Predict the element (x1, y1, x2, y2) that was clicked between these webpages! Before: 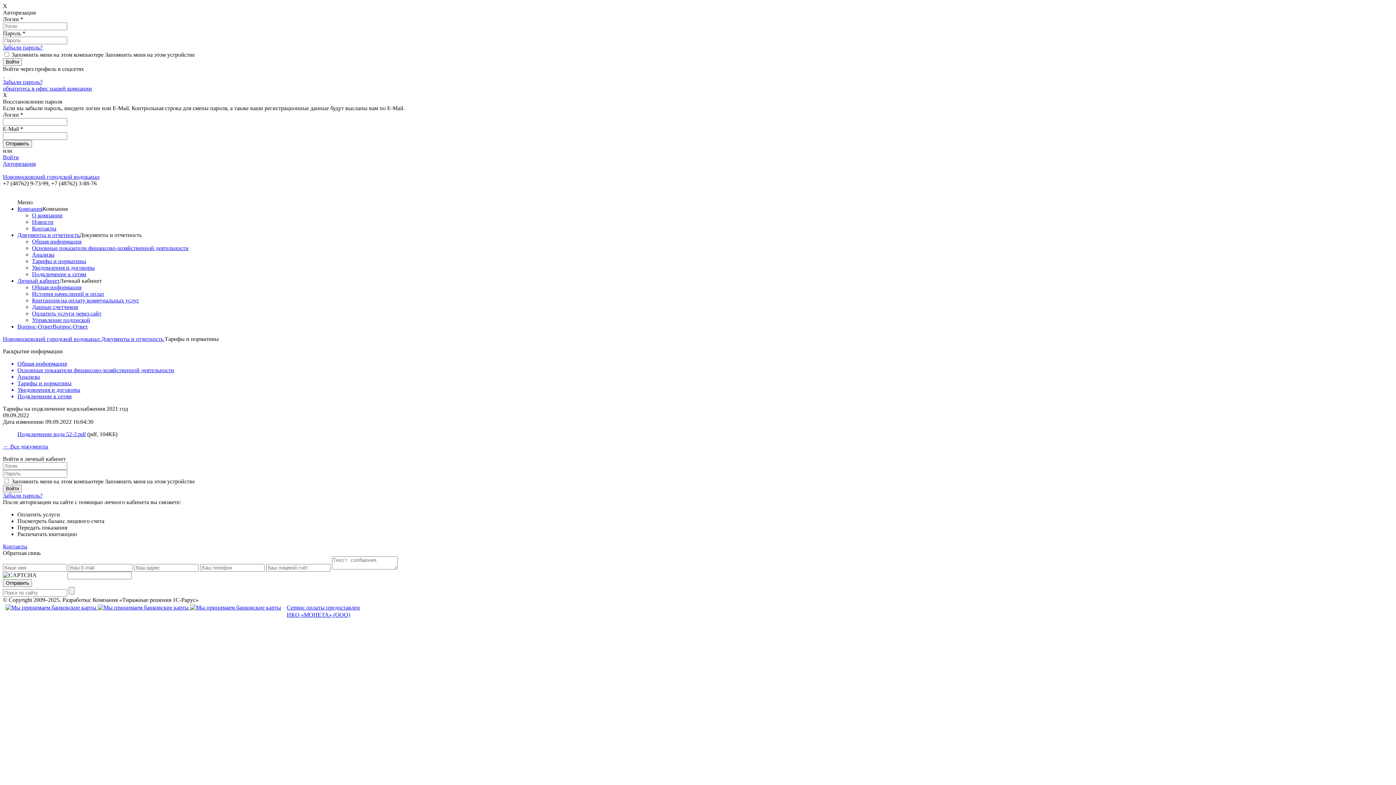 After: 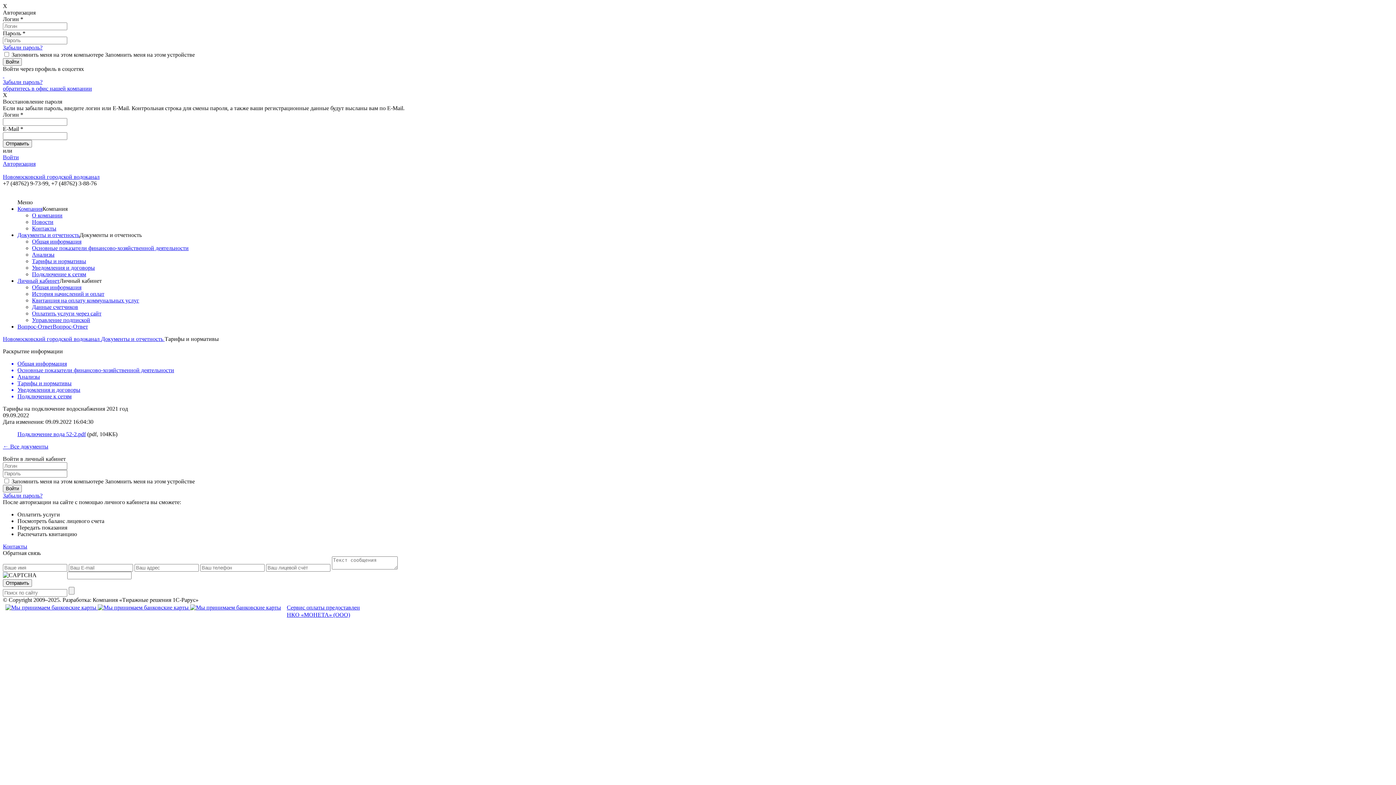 Action: bbox: (2, 492, 42, 498) label: Забыли пароль?